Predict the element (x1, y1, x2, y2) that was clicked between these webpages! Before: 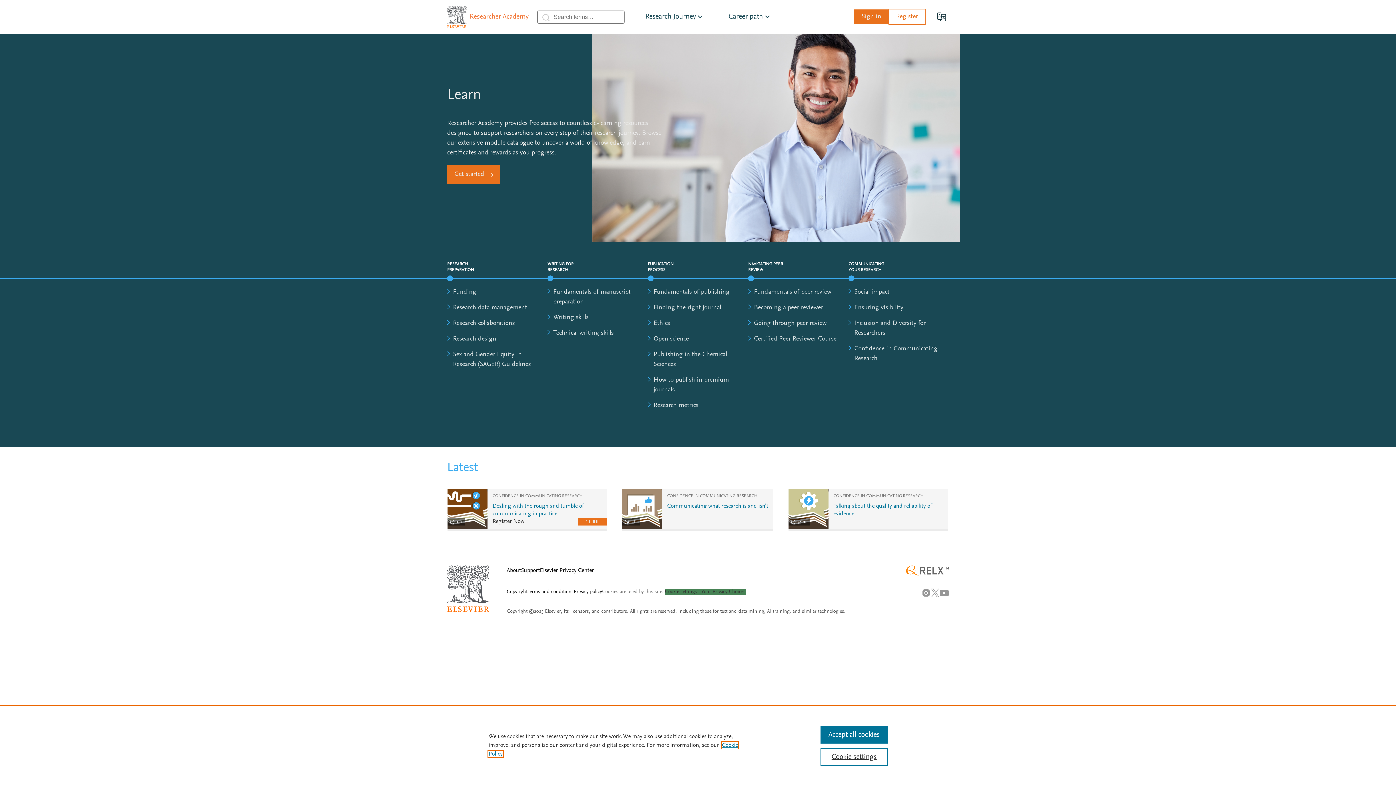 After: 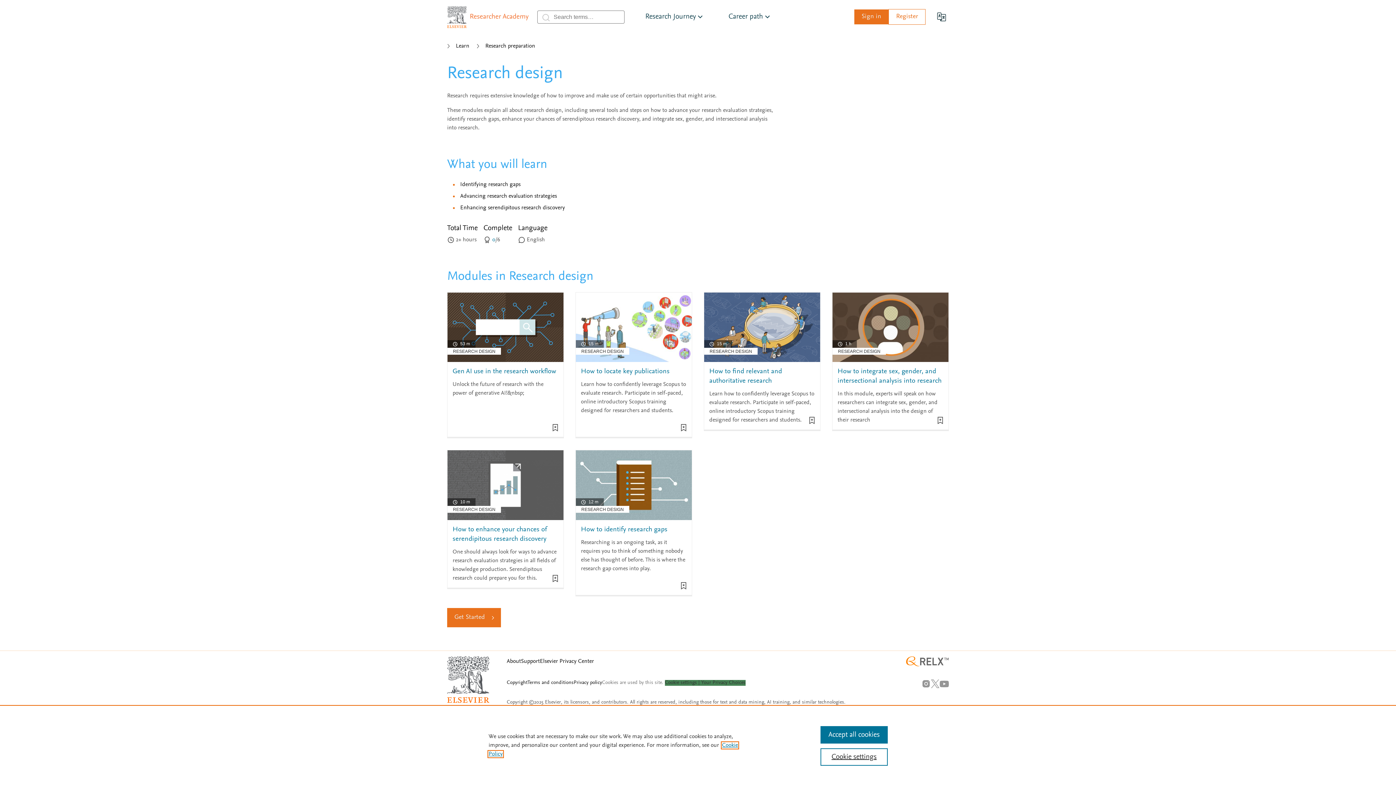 Action: bbox: (453, 336, 496, 342) label: Research design